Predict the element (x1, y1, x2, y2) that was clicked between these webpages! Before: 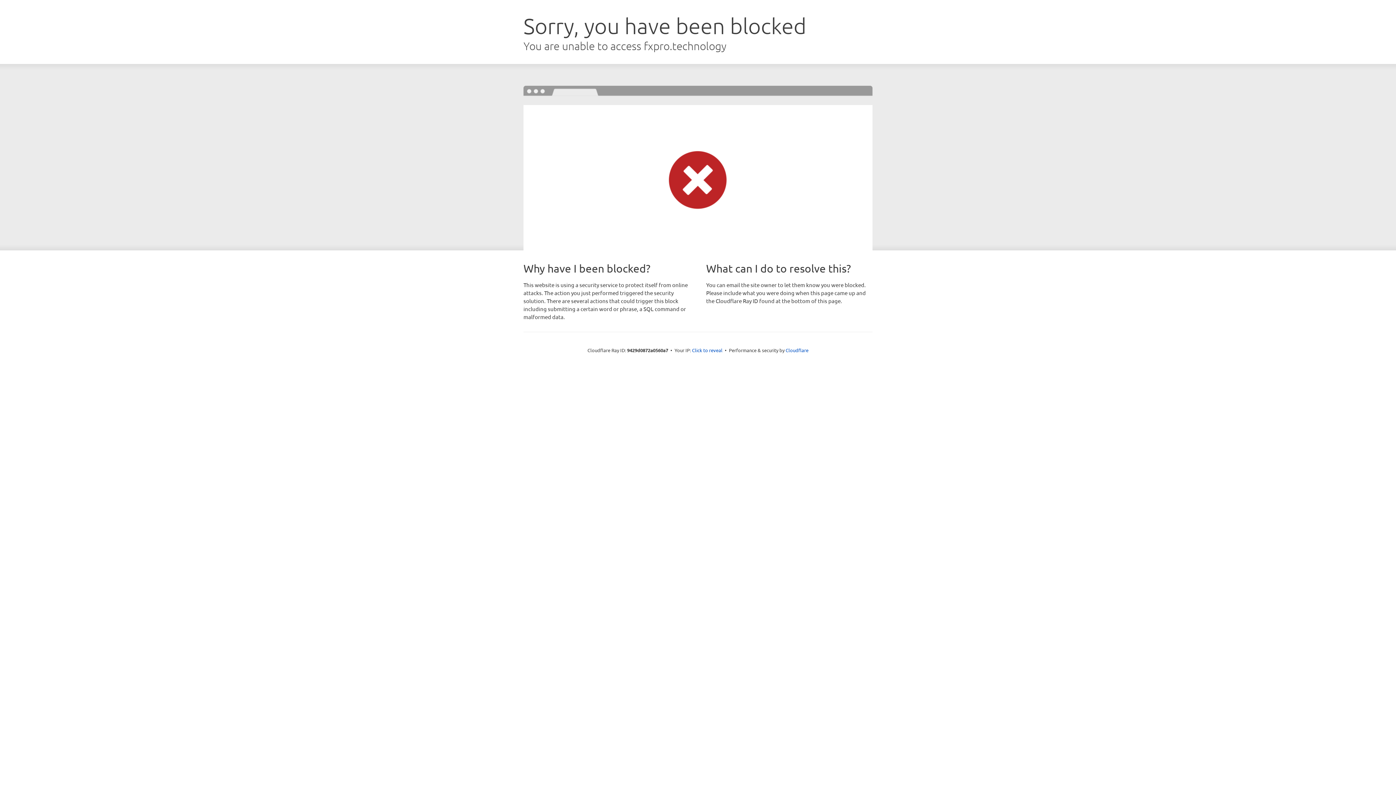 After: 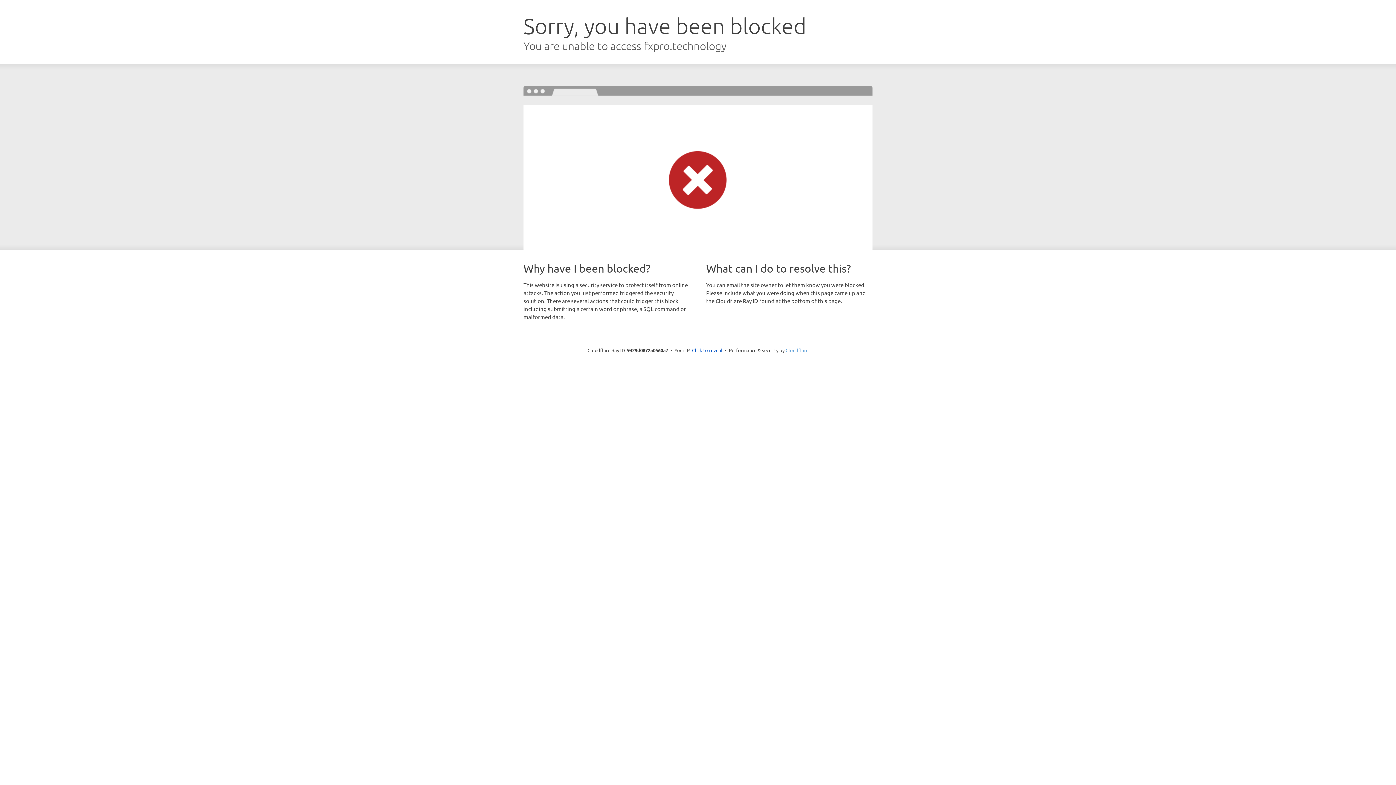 Action: bbox: (785, 347, 808, 353) label: Cloudflare